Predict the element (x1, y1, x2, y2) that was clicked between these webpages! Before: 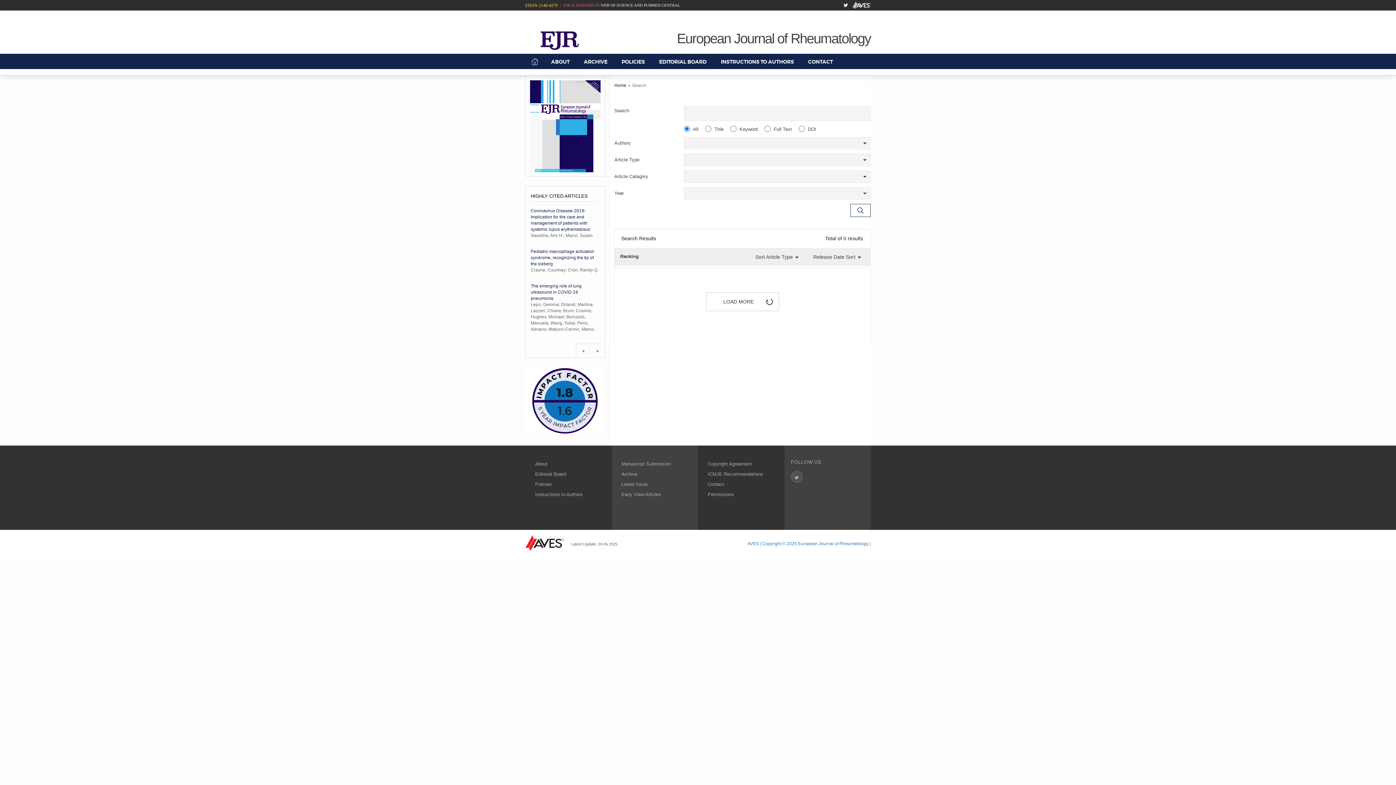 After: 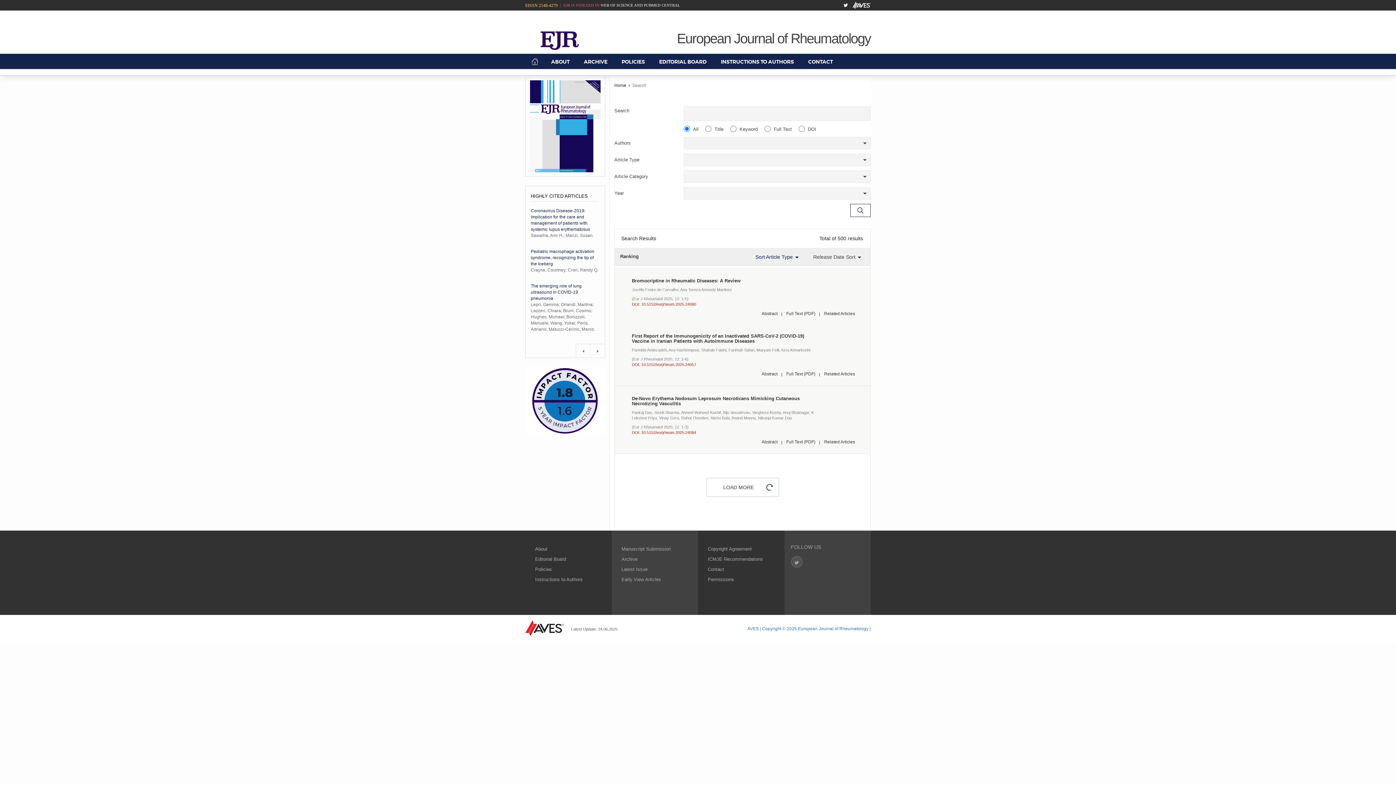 Action: label: Sort Article Type  bbox: (755, 253, 798, 260)